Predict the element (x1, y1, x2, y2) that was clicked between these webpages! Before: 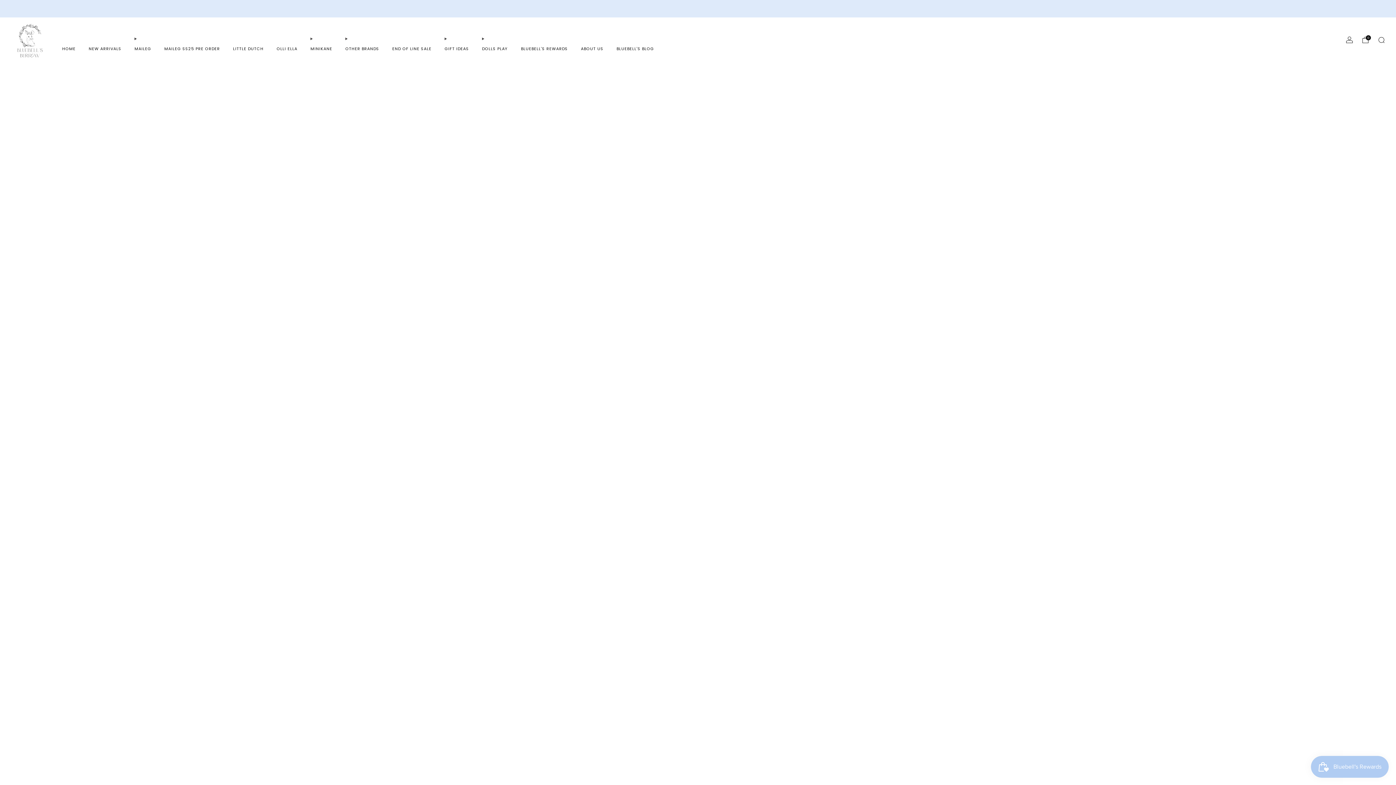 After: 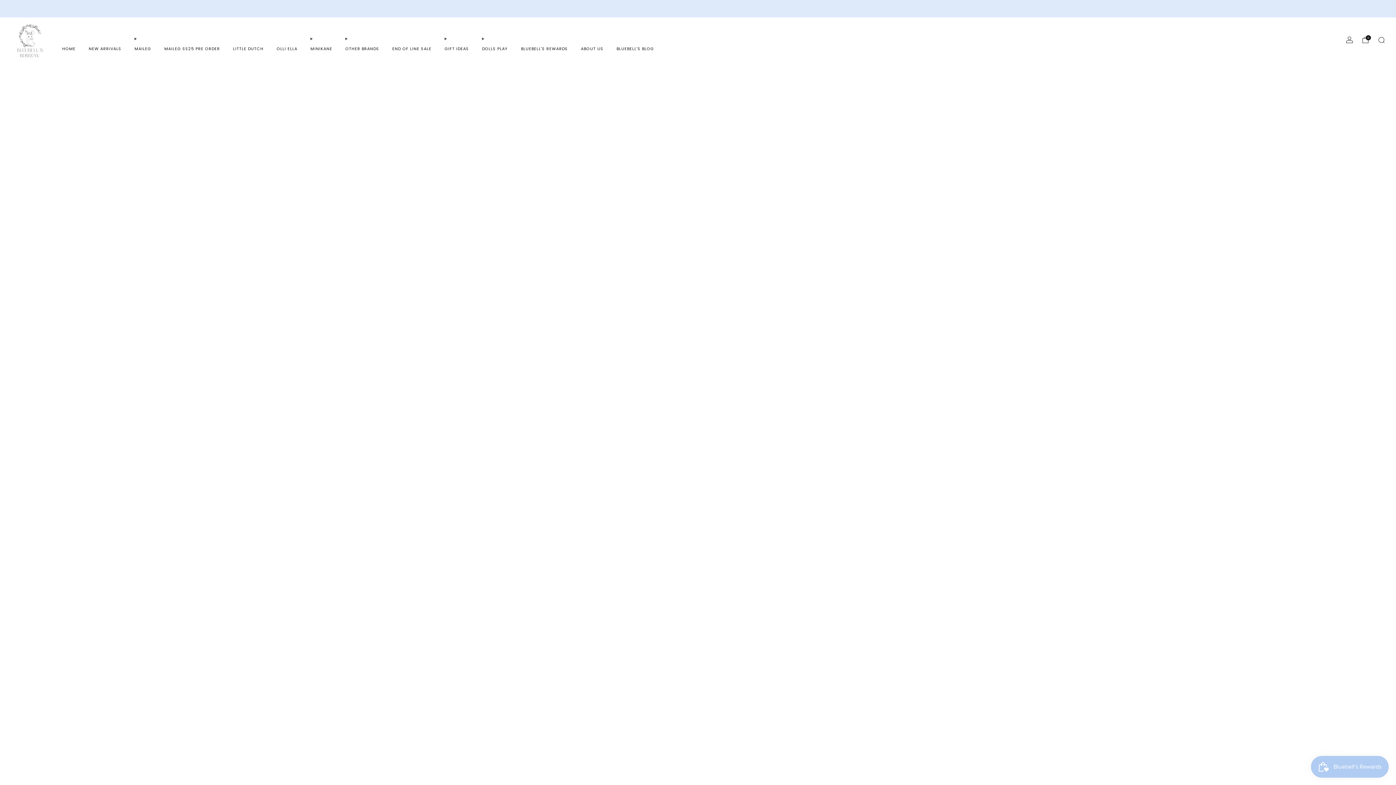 Action: label: OTHER BRANDS bbox: (345, 43, 379, 54)